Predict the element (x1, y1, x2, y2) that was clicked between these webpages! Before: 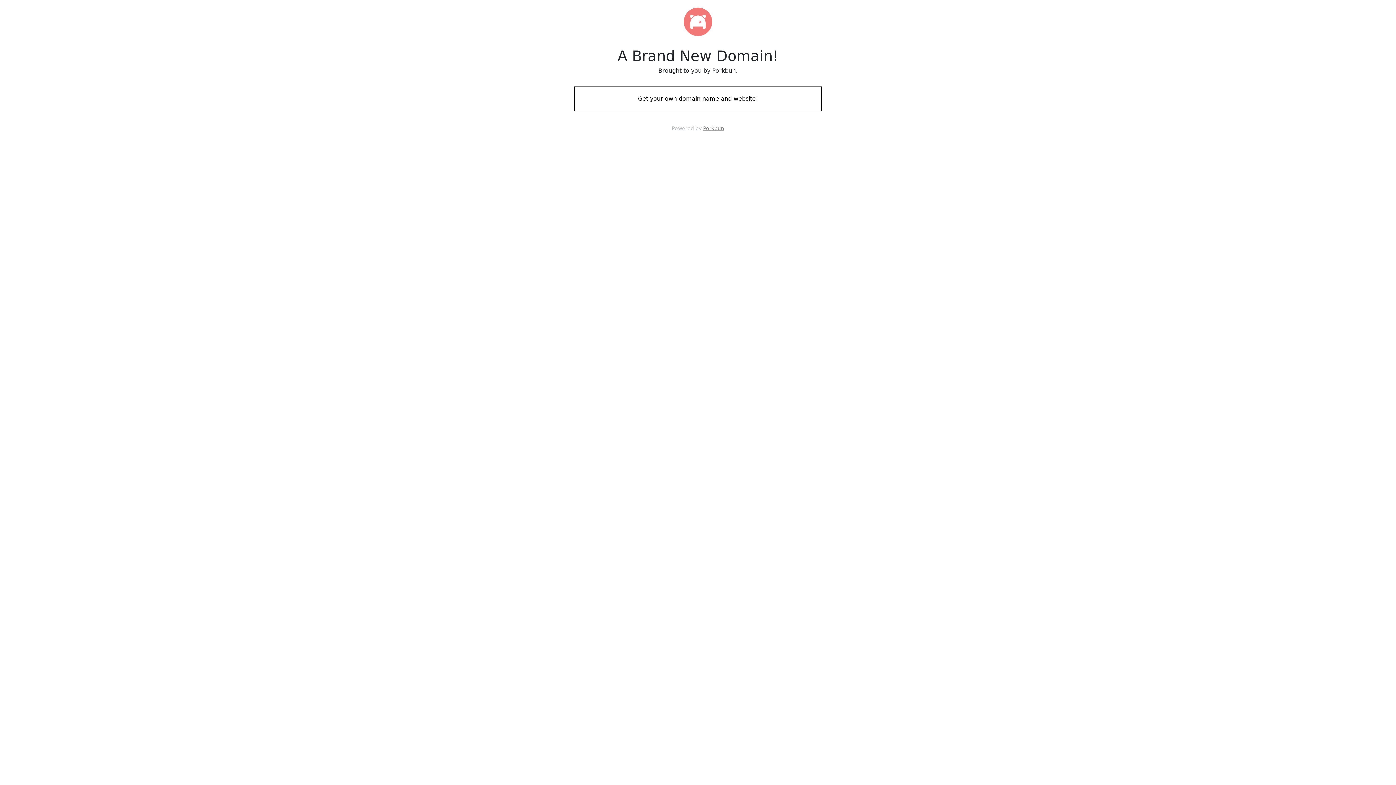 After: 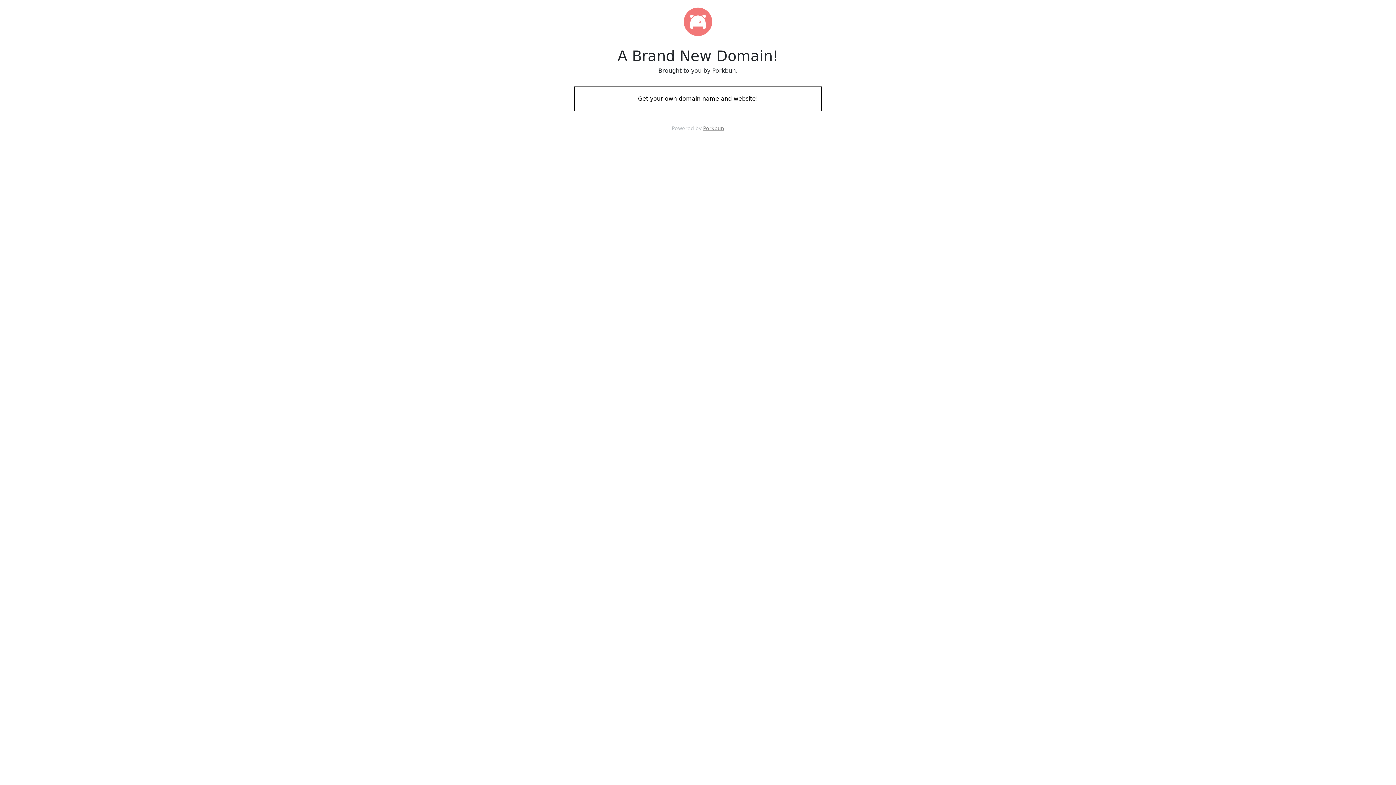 Action: label: Get your own domain name and website! bbox: (574, 88, 821, 109)